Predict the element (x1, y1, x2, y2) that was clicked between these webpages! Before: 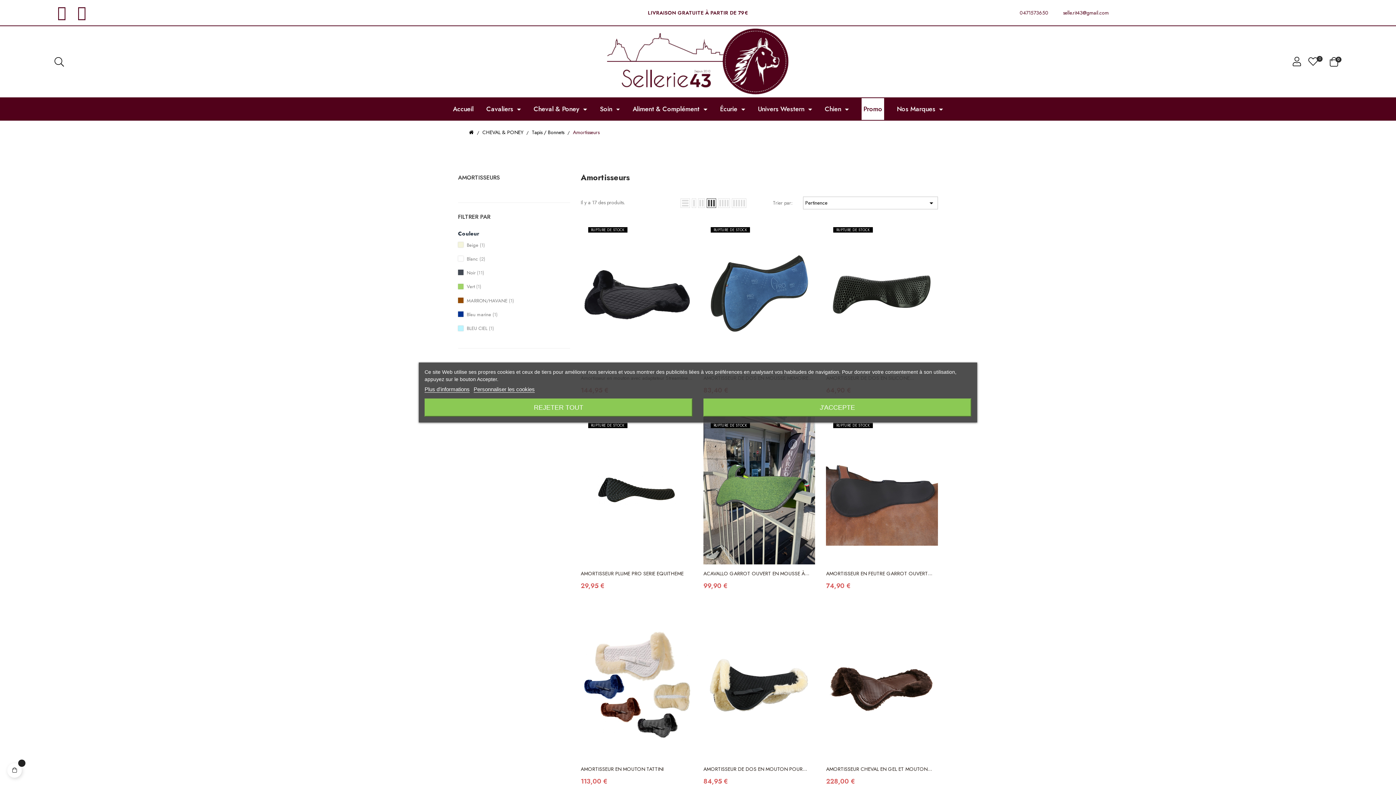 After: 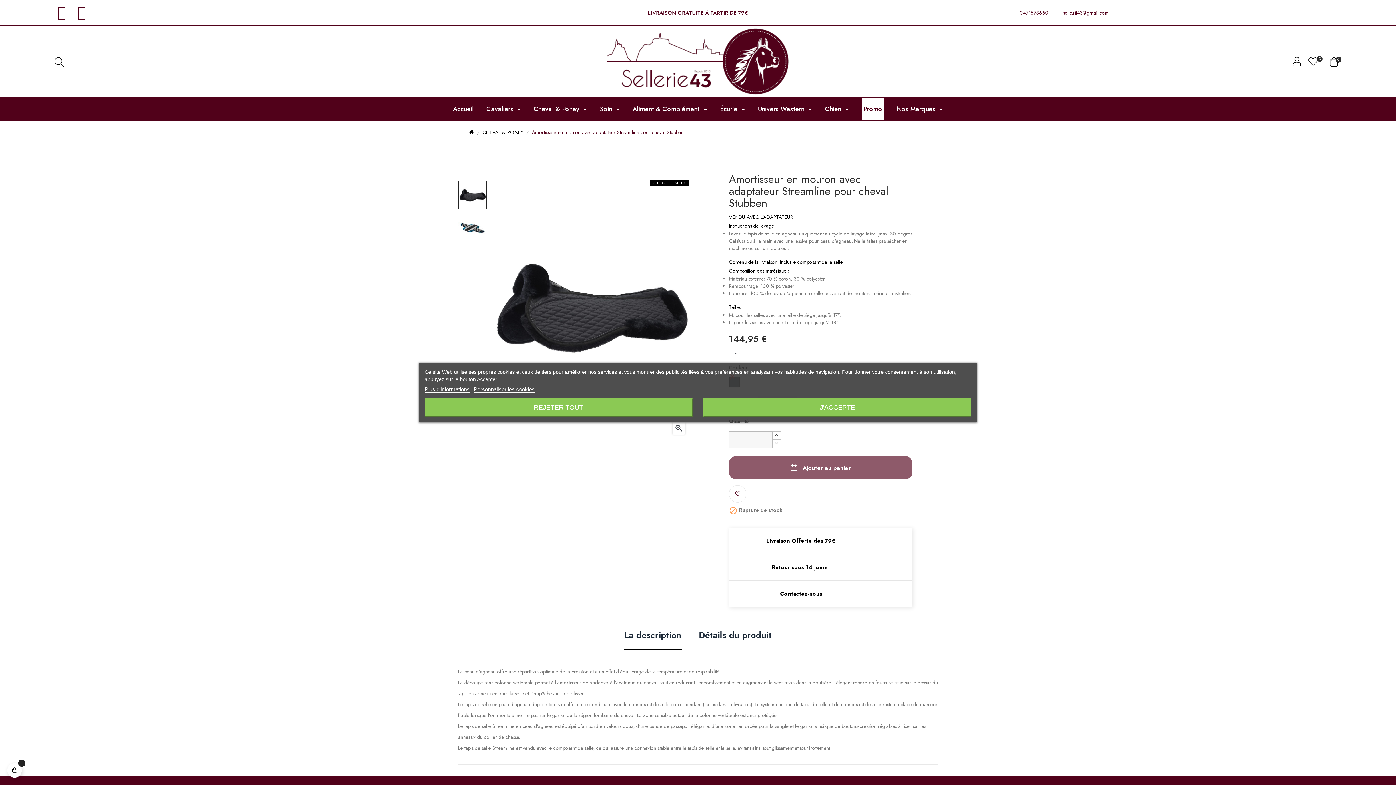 Action: bbox: (580, 219, 692, 368)